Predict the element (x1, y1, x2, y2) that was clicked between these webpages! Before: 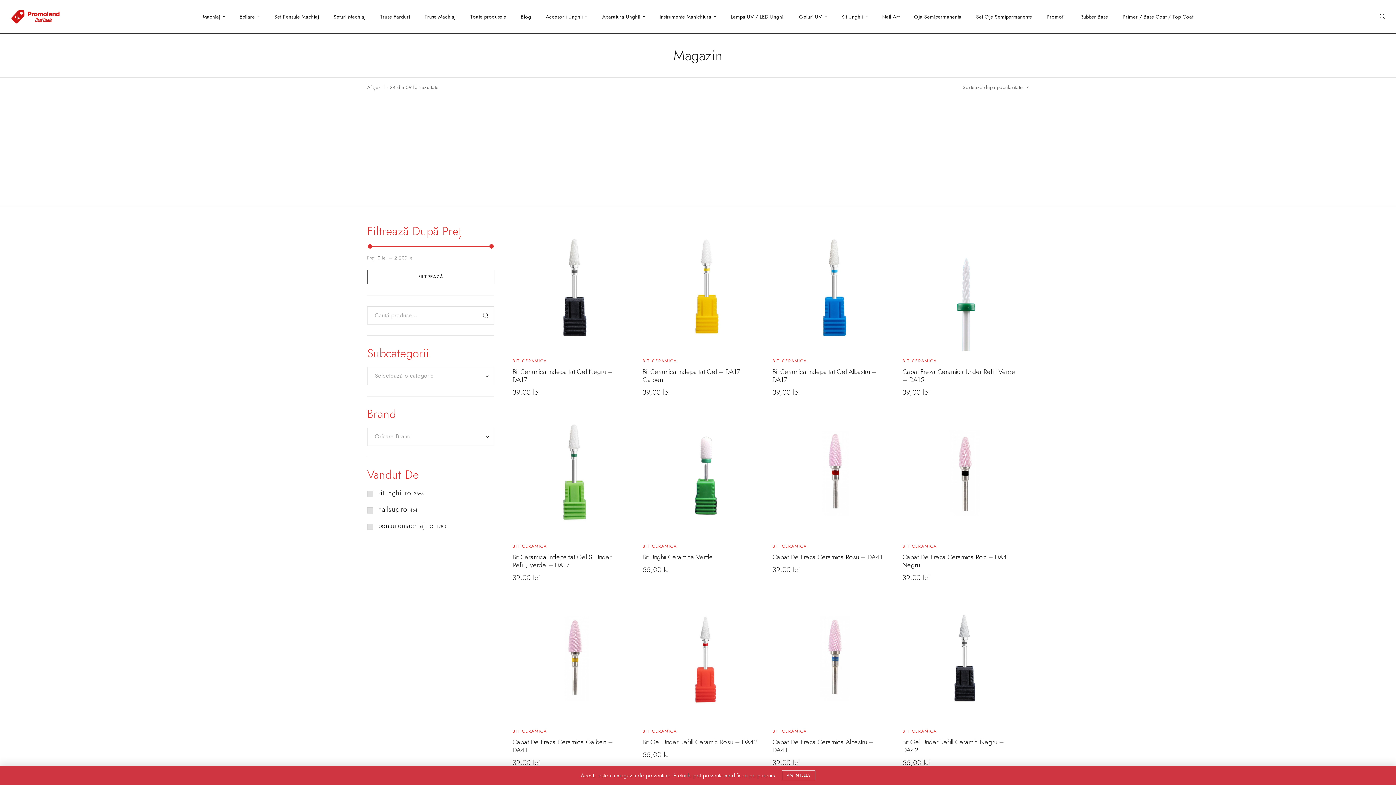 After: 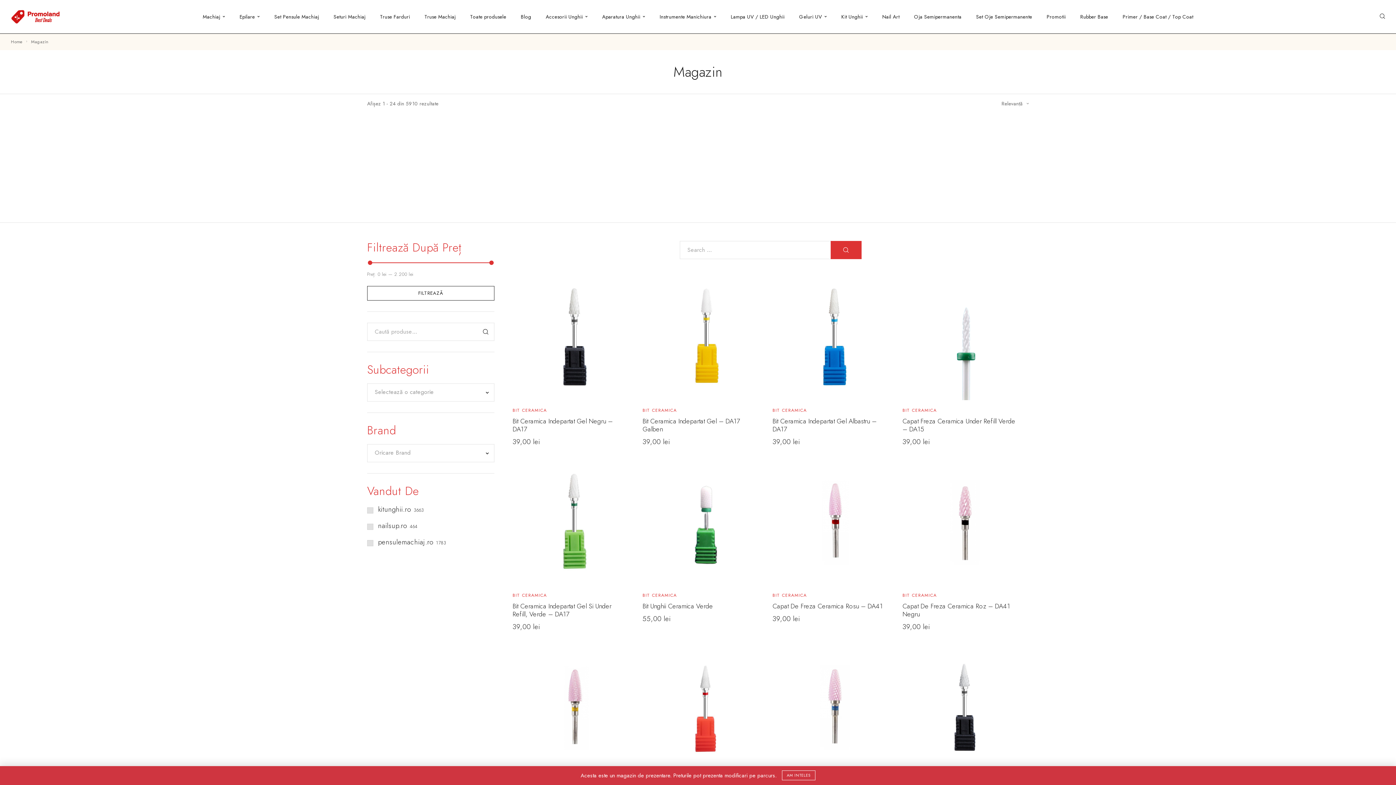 Action: bbox: (476, 306, 494, 324)